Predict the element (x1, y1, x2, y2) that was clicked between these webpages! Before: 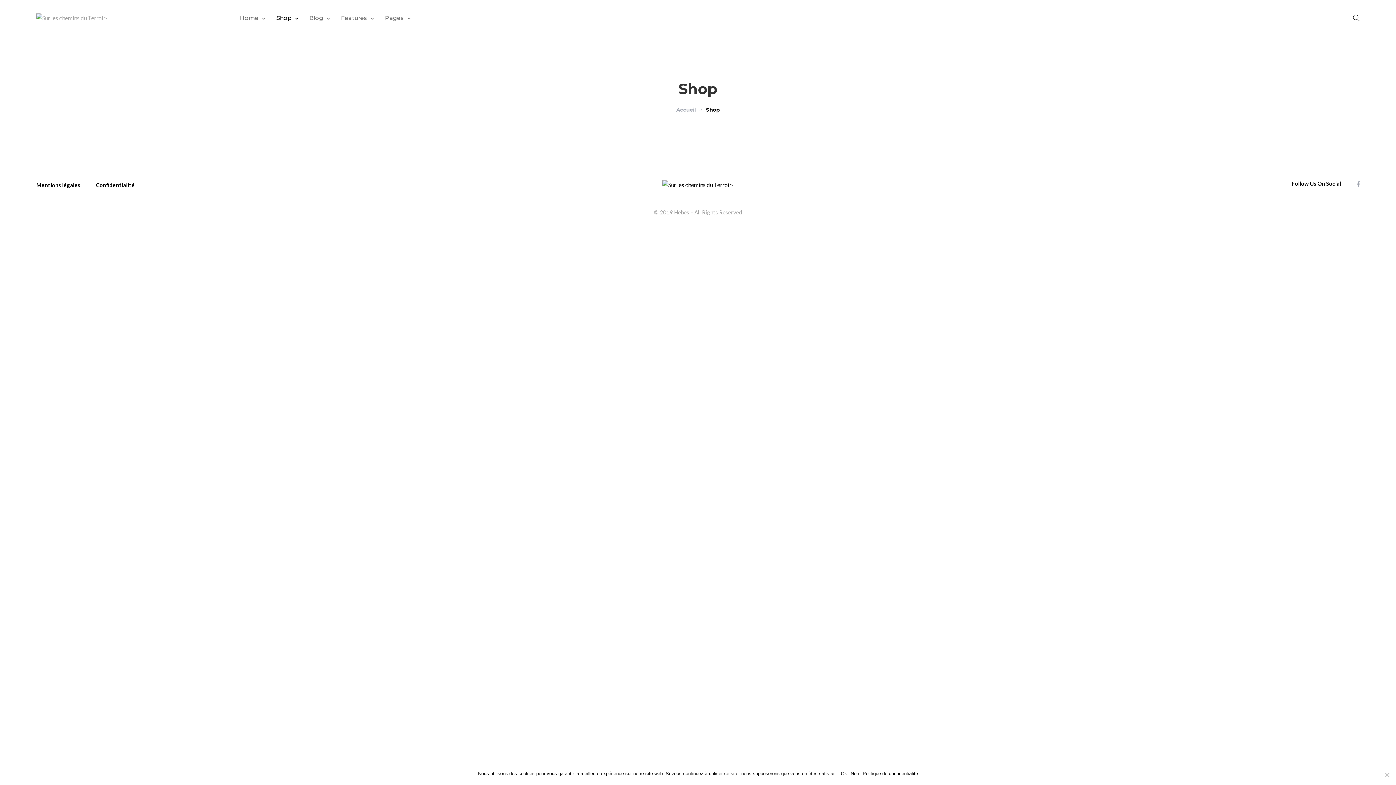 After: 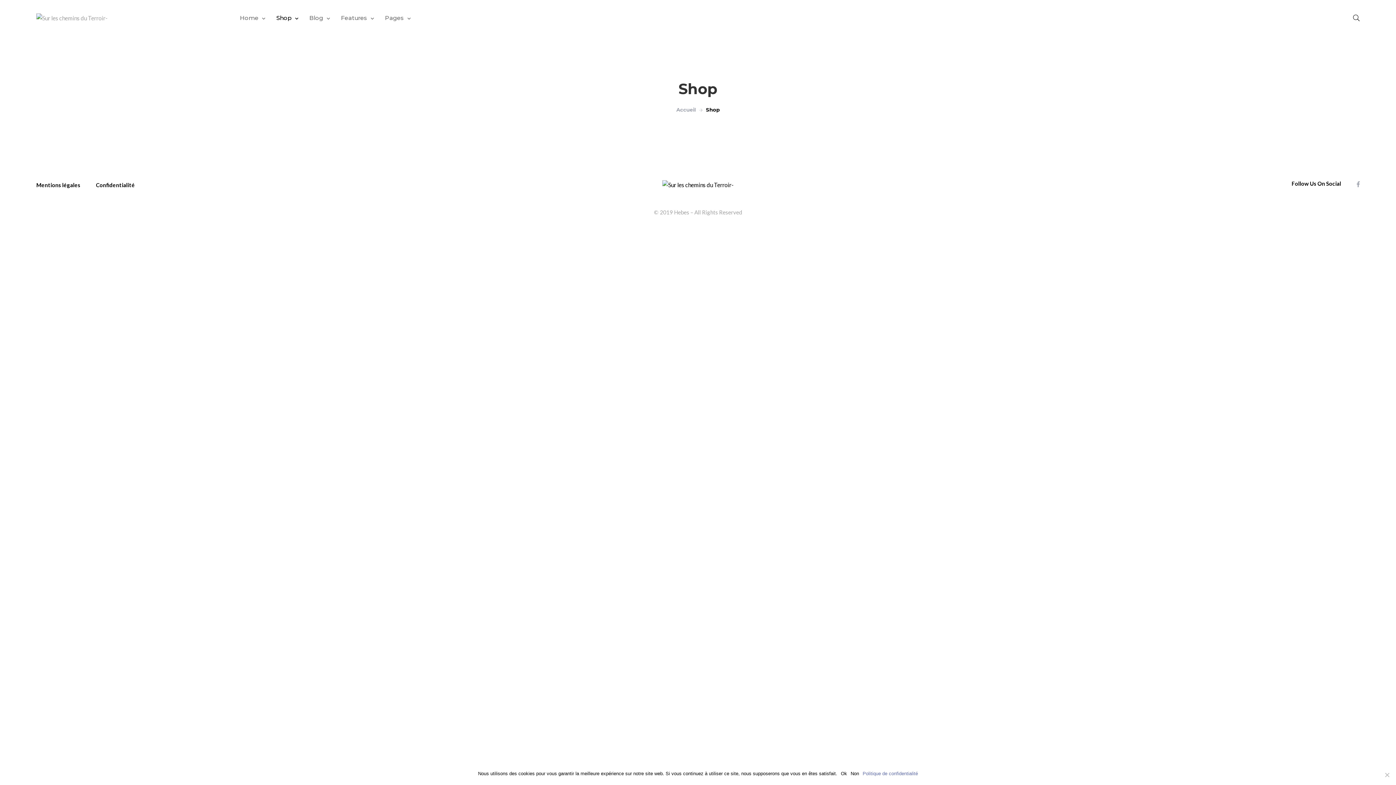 Action: label: Politique de confidentialité bbox: (862, 770, 918, 777)